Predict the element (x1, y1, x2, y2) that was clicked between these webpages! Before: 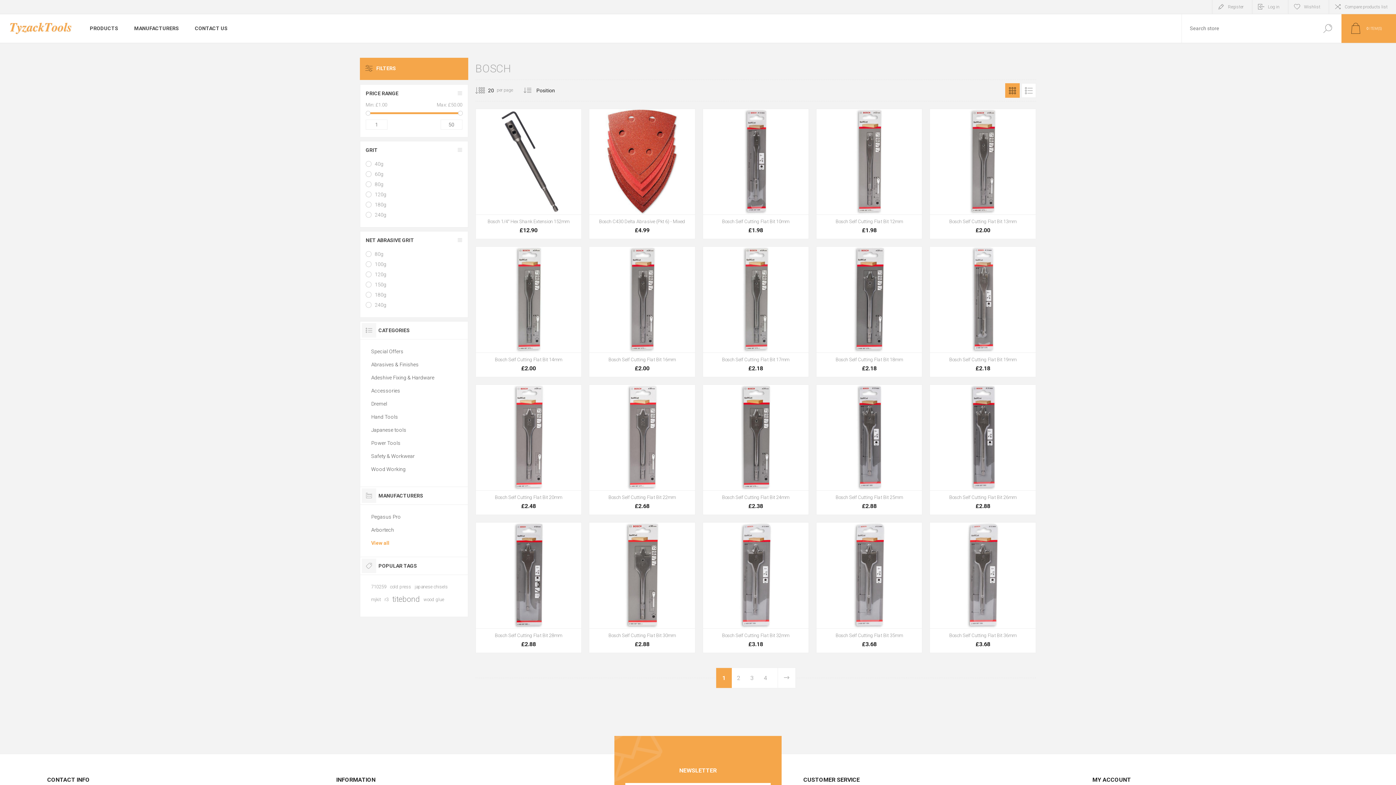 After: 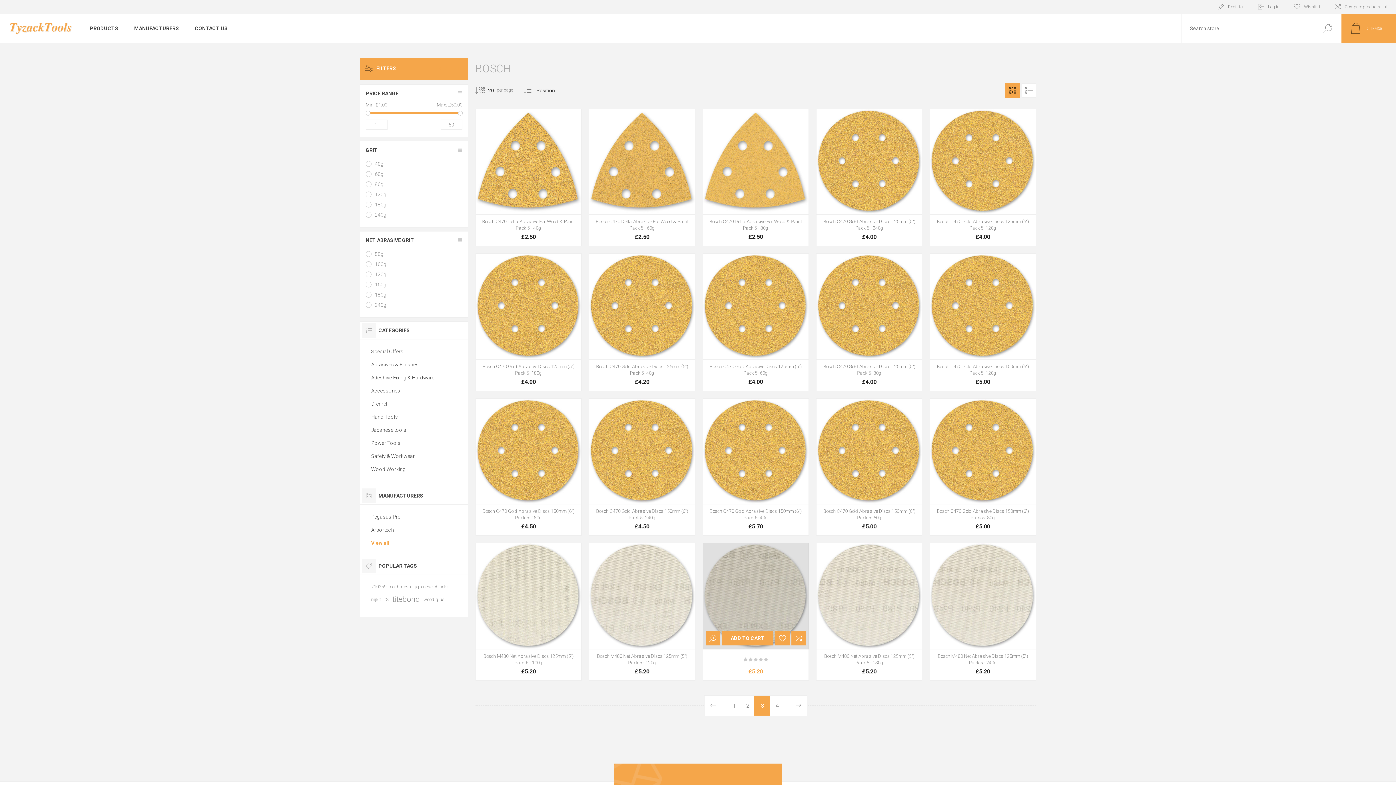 Action: label: 3 bbox: (745, 668, 758, 688)